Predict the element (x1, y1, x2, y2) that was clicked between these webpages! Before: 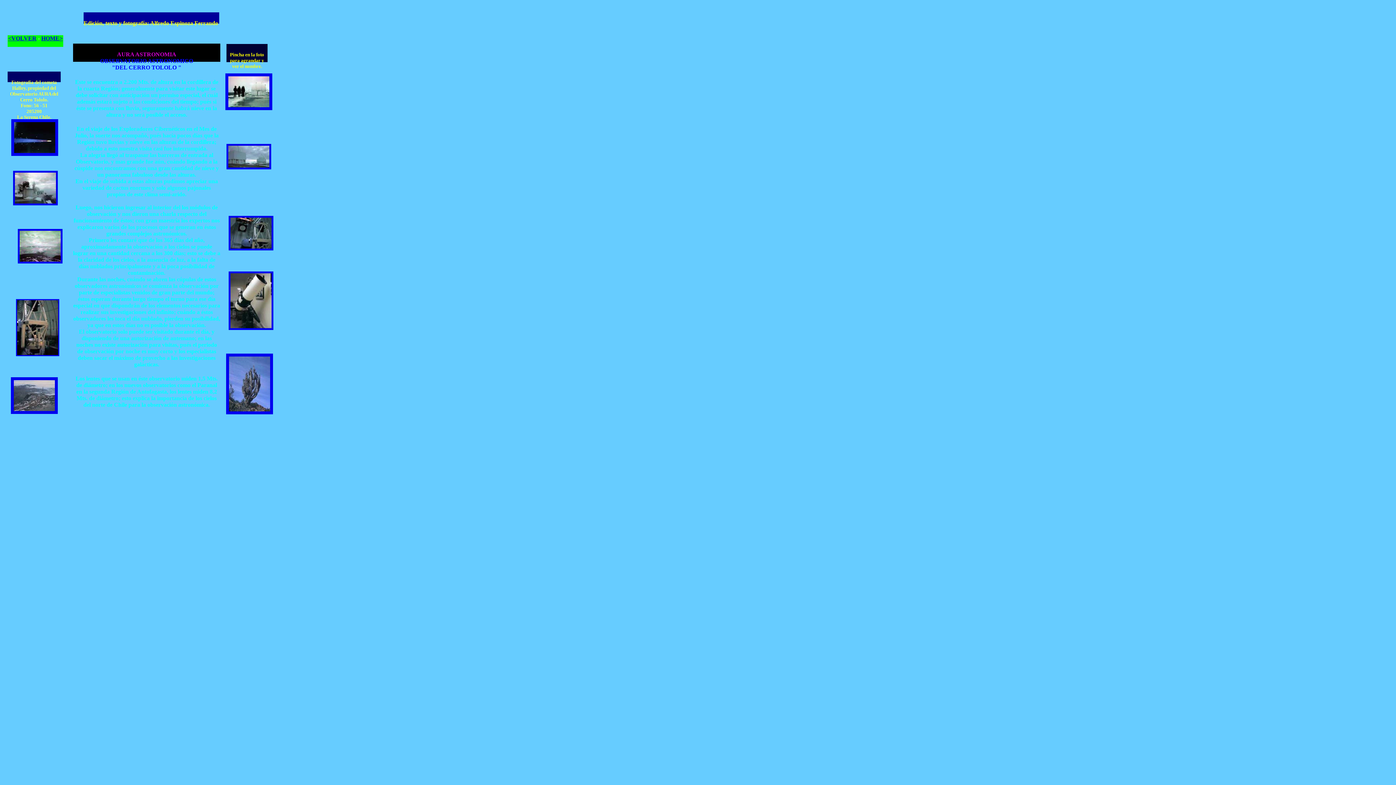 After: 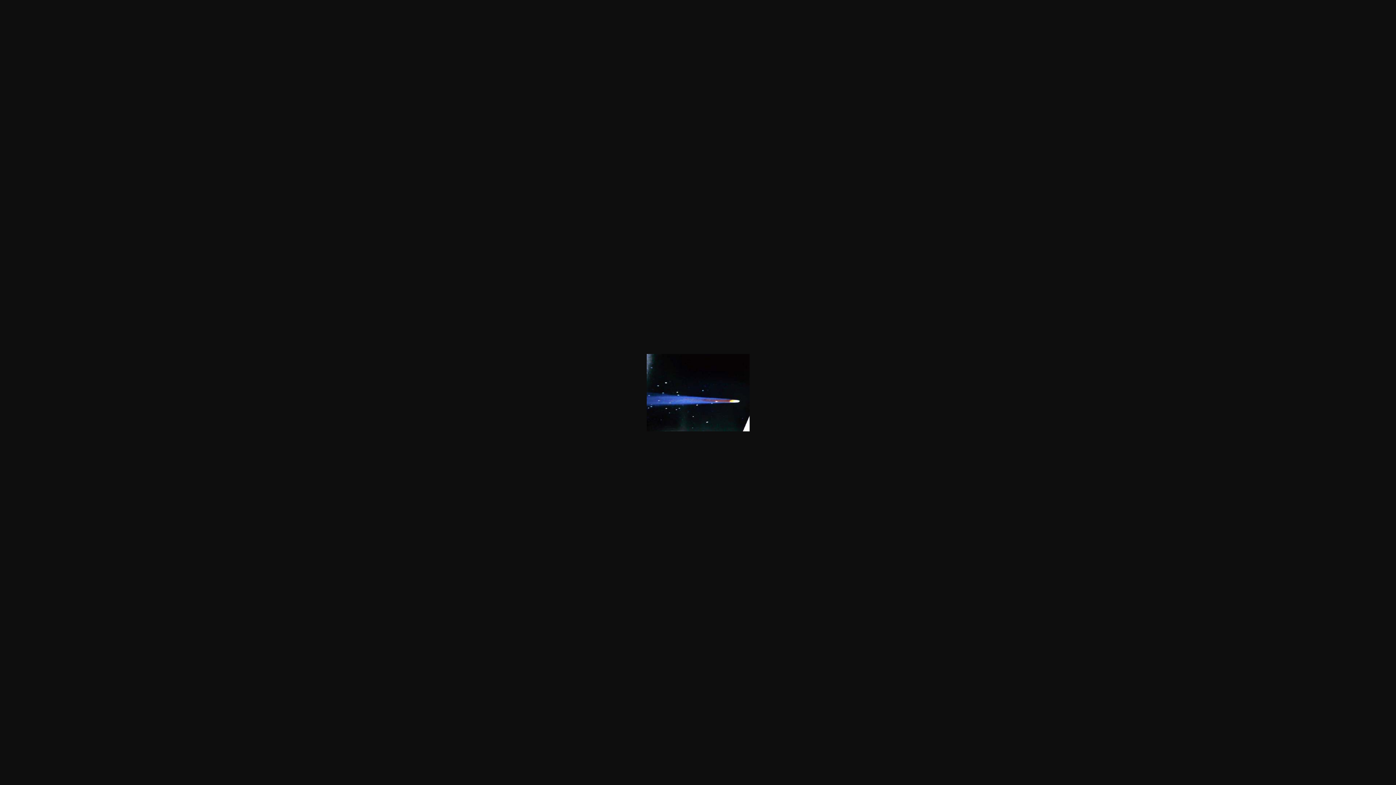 Action: bbox: (11, 150, 58, 157)